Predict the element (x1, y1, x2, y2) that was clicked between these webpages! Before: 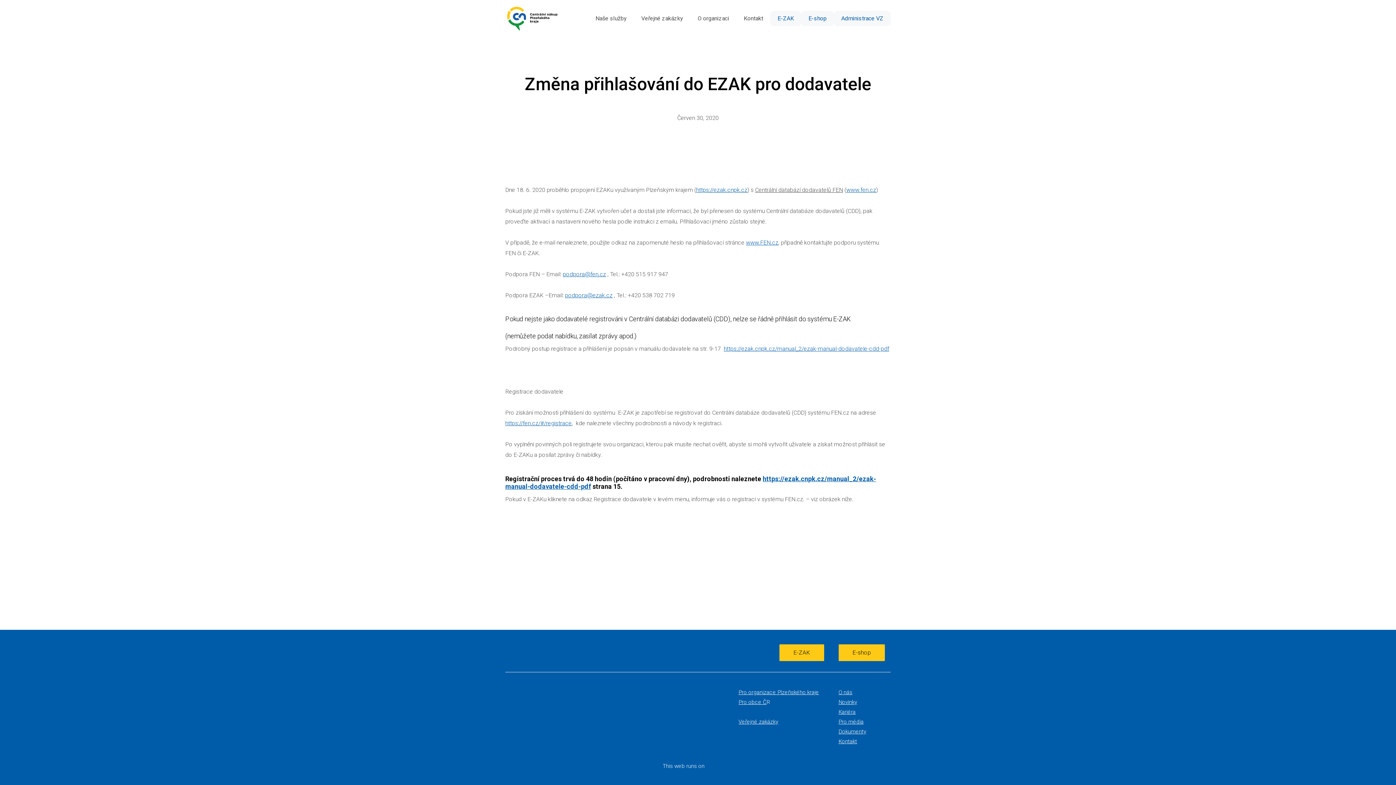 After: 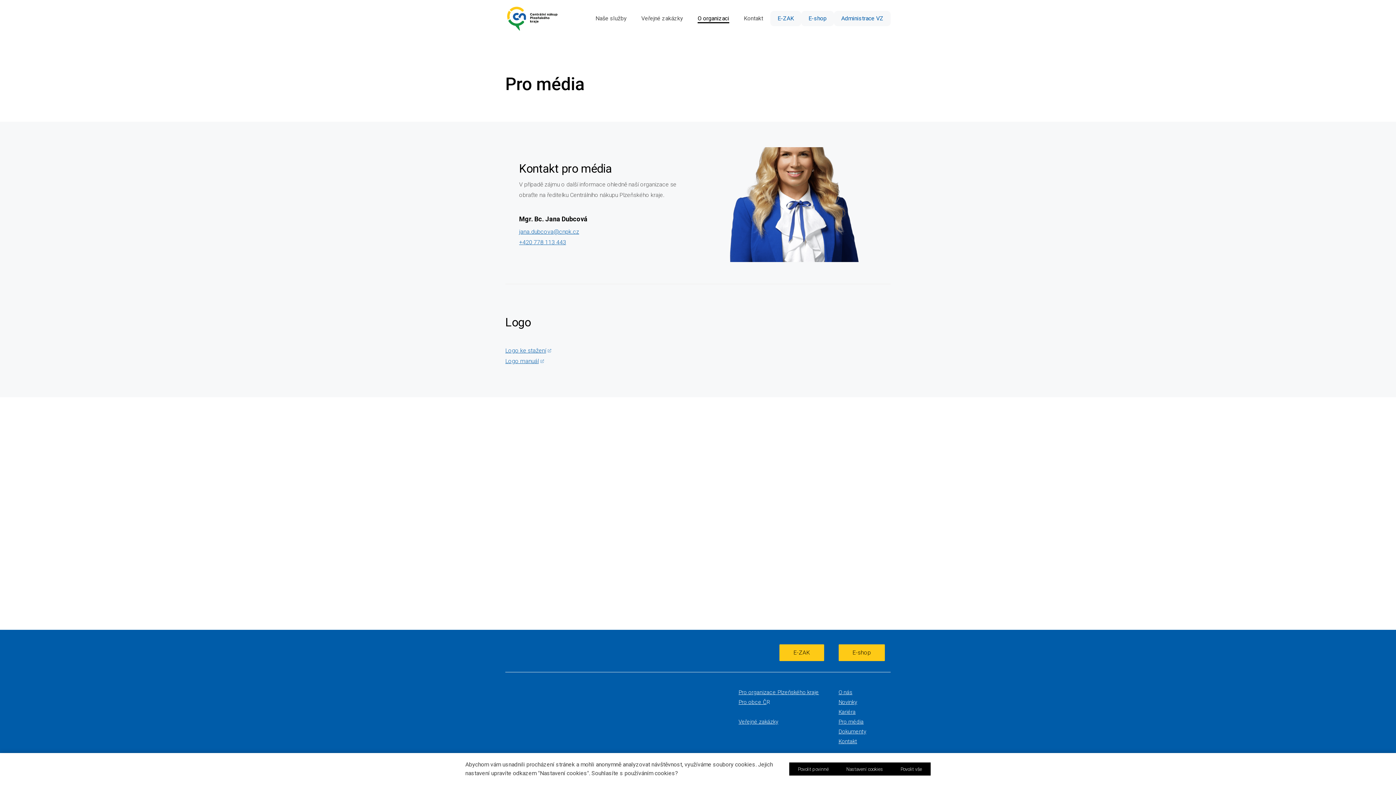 Action: bbox: (838, 718, 863, 725) label: Pro média